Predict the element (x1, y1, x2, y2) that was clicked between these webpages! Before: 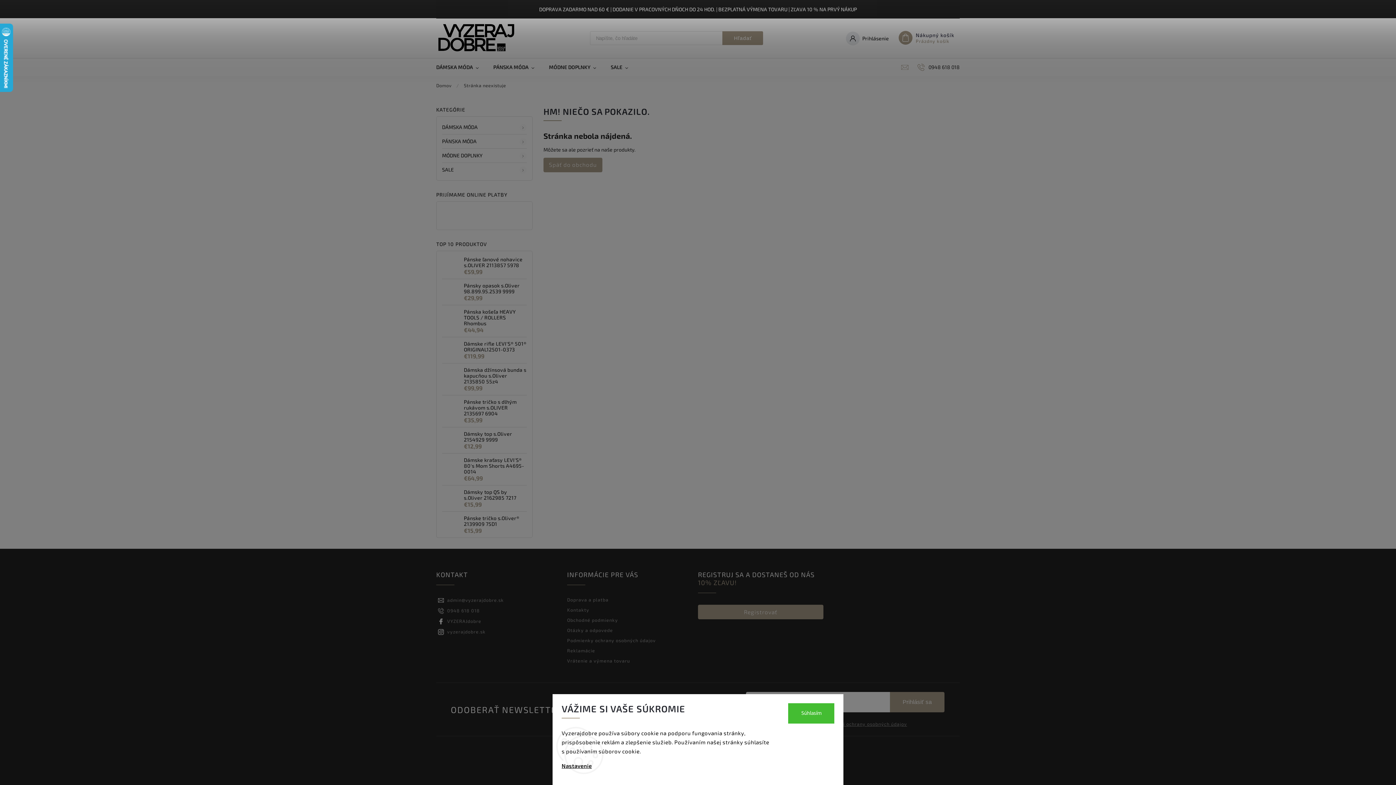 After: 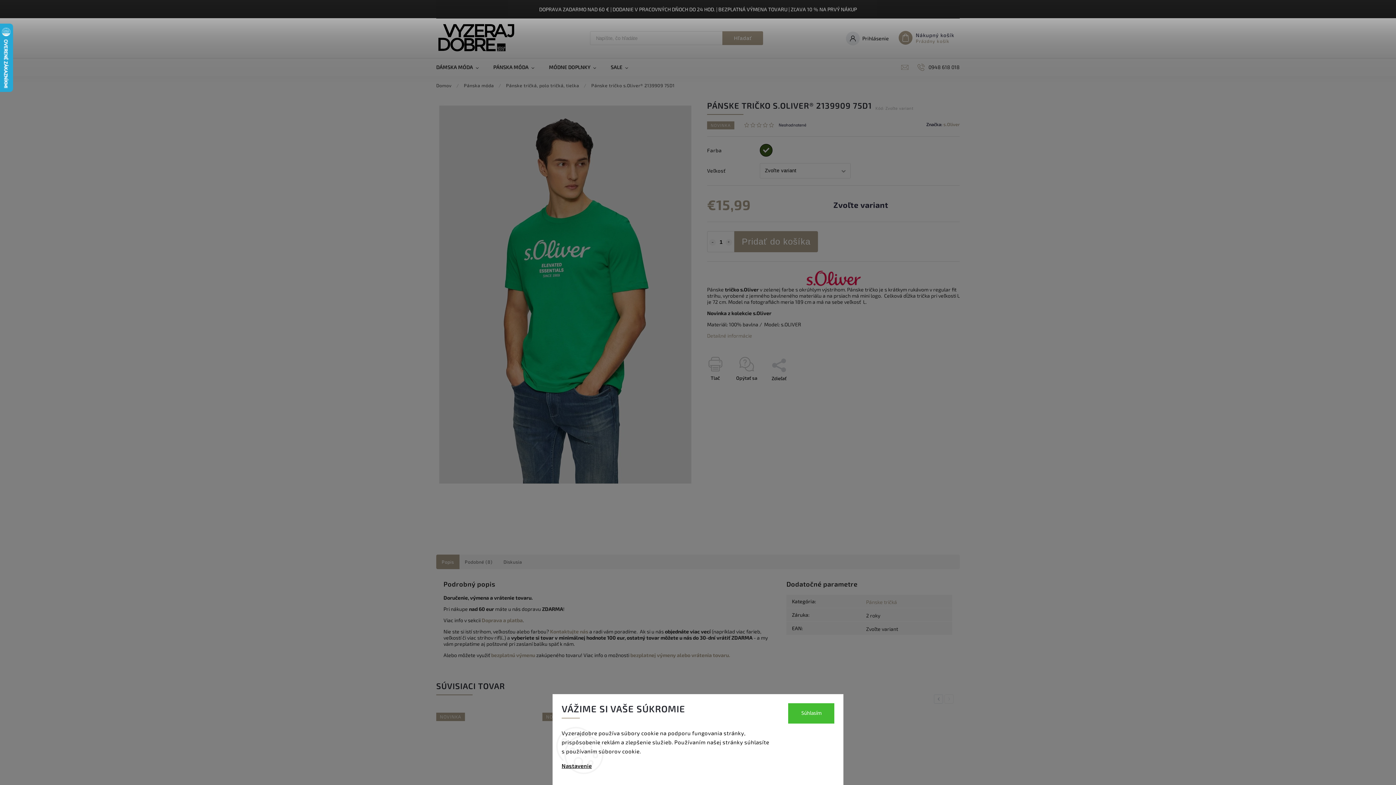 Action: label: Pánske tričko s.Oliver® 2139909 75D1
€15,99 bbox: (460, 515, 526, 534)